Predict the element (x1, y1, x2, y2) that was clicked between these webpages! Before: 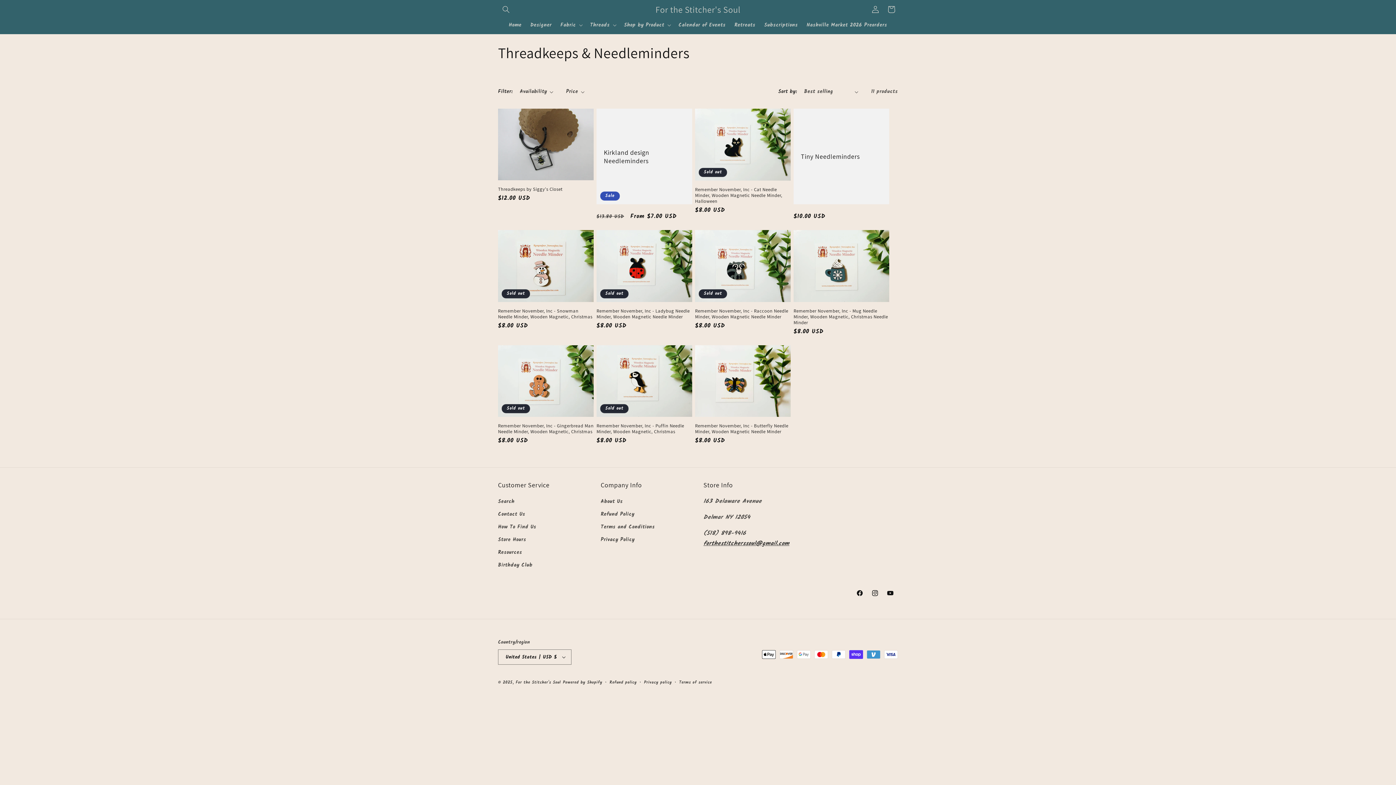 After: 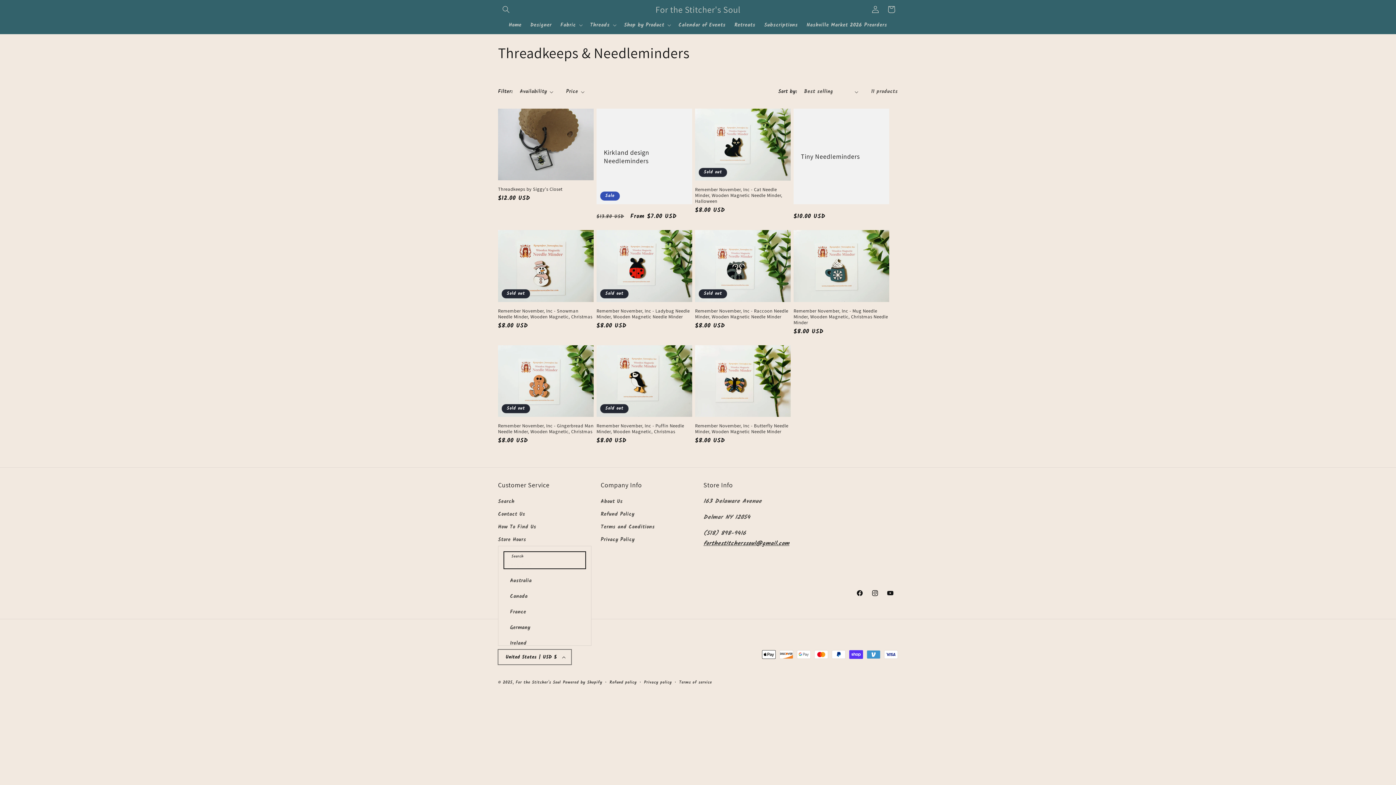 Action: label: United States | USD $ bbox: (498, 649, 571, 665)